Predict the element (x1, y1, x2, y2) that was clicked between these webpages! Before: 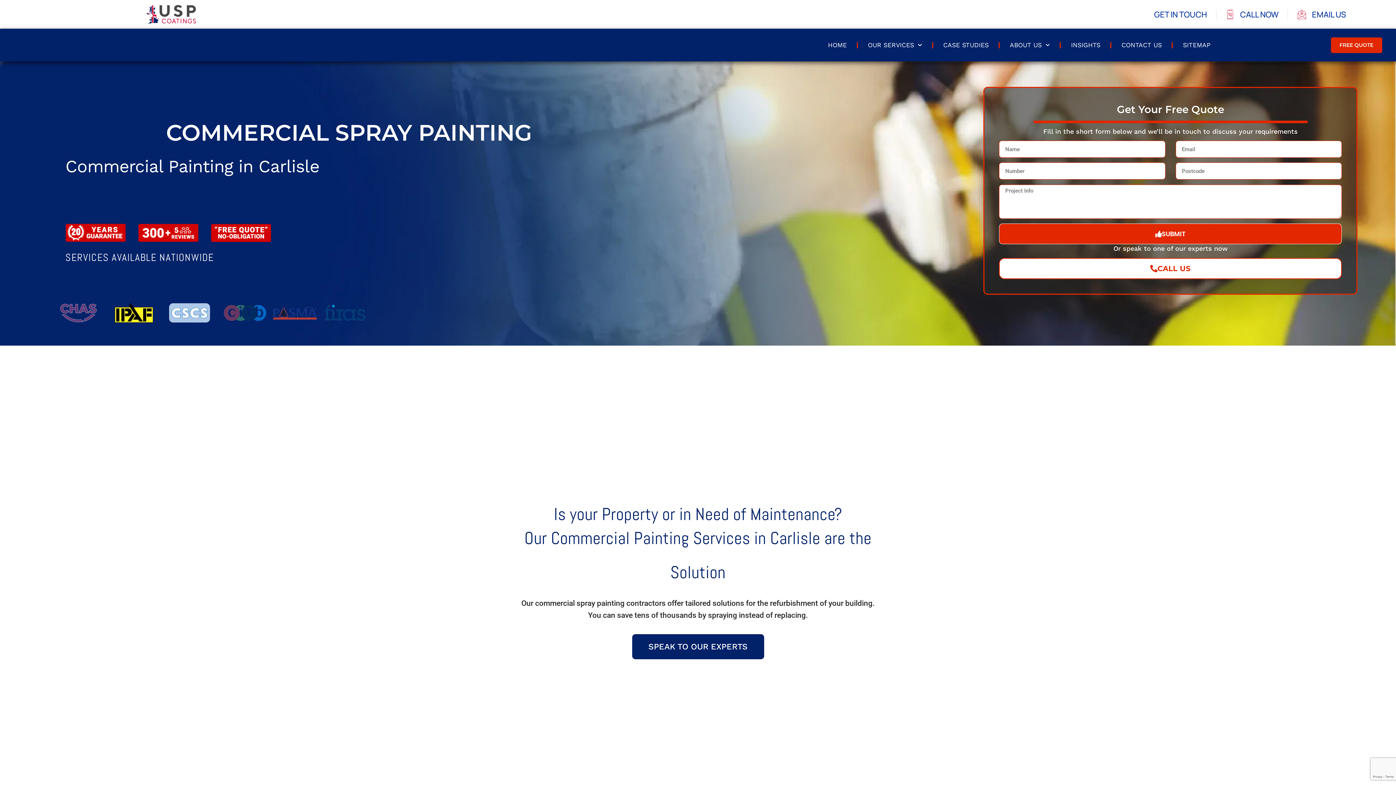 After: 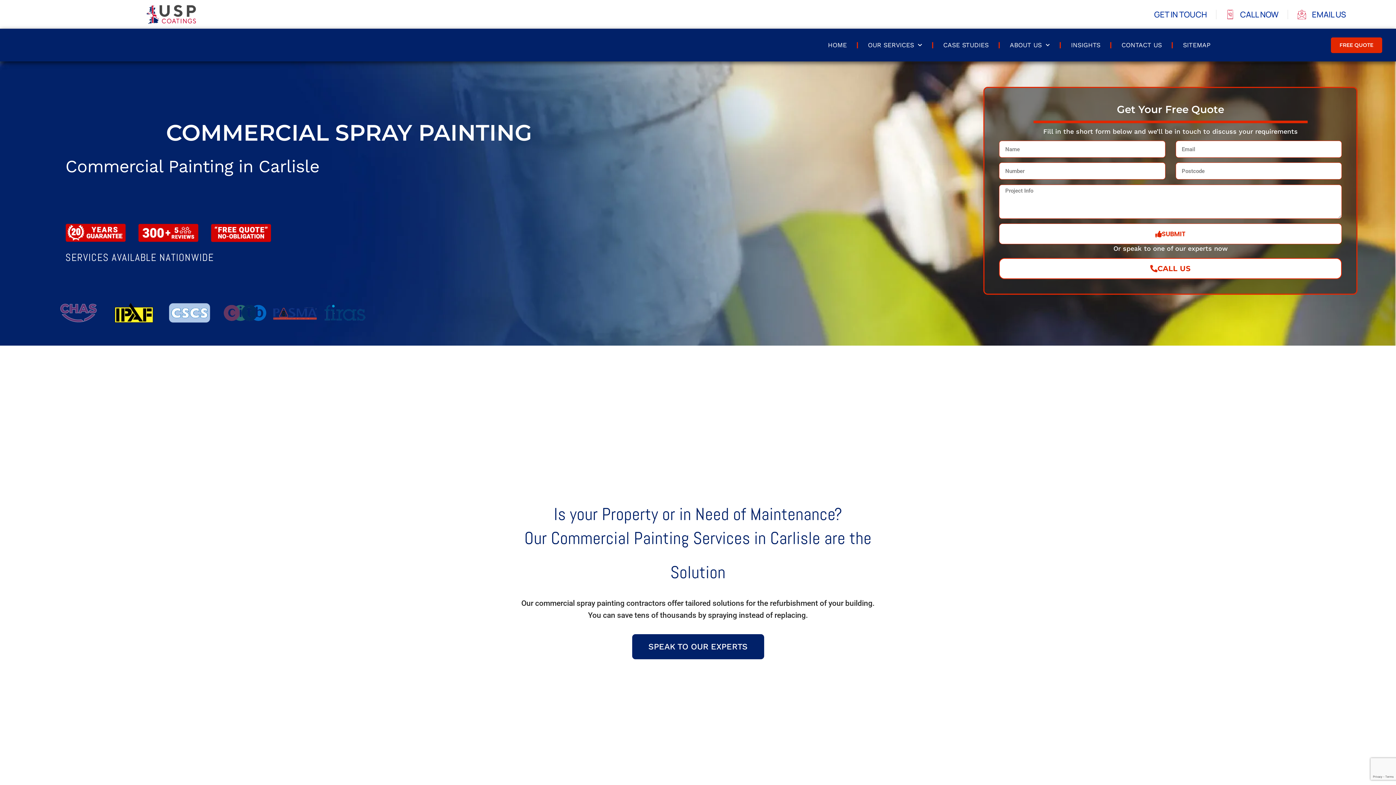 Action: bbox: (999, 223, 1342, 244) label: SUBMIT